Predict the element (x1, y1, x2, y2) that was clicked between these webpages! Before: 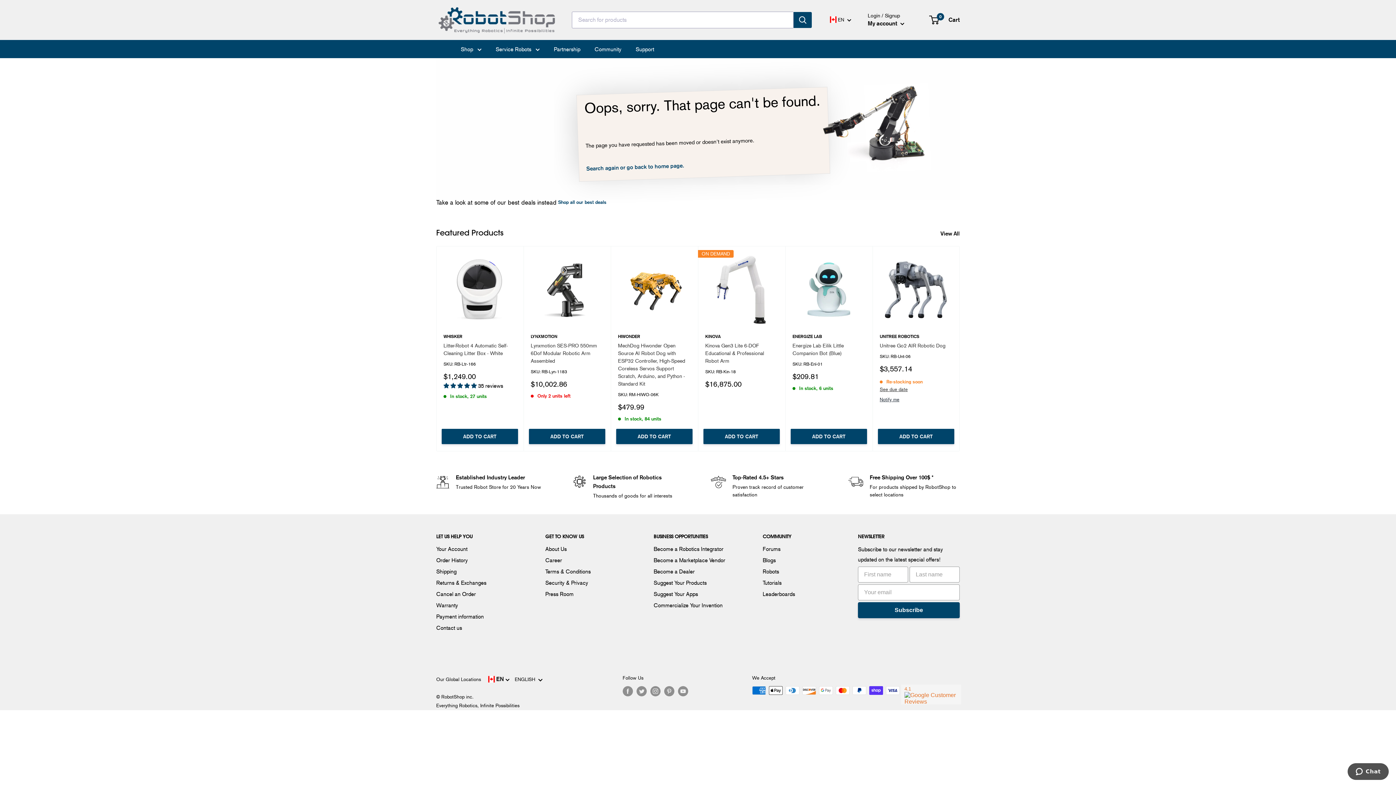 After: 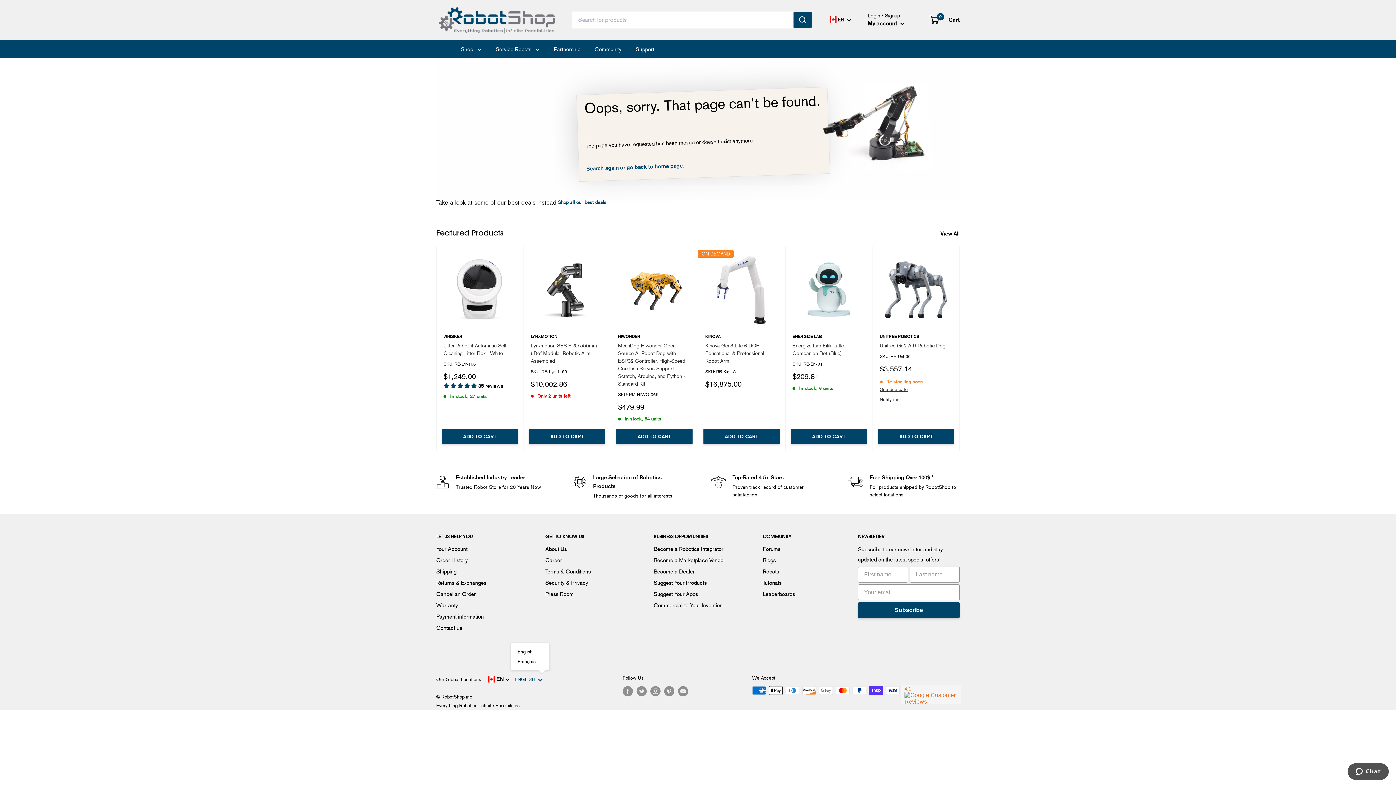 Action: label: ENGLISH   bbox: (511, 674, 558, 685)